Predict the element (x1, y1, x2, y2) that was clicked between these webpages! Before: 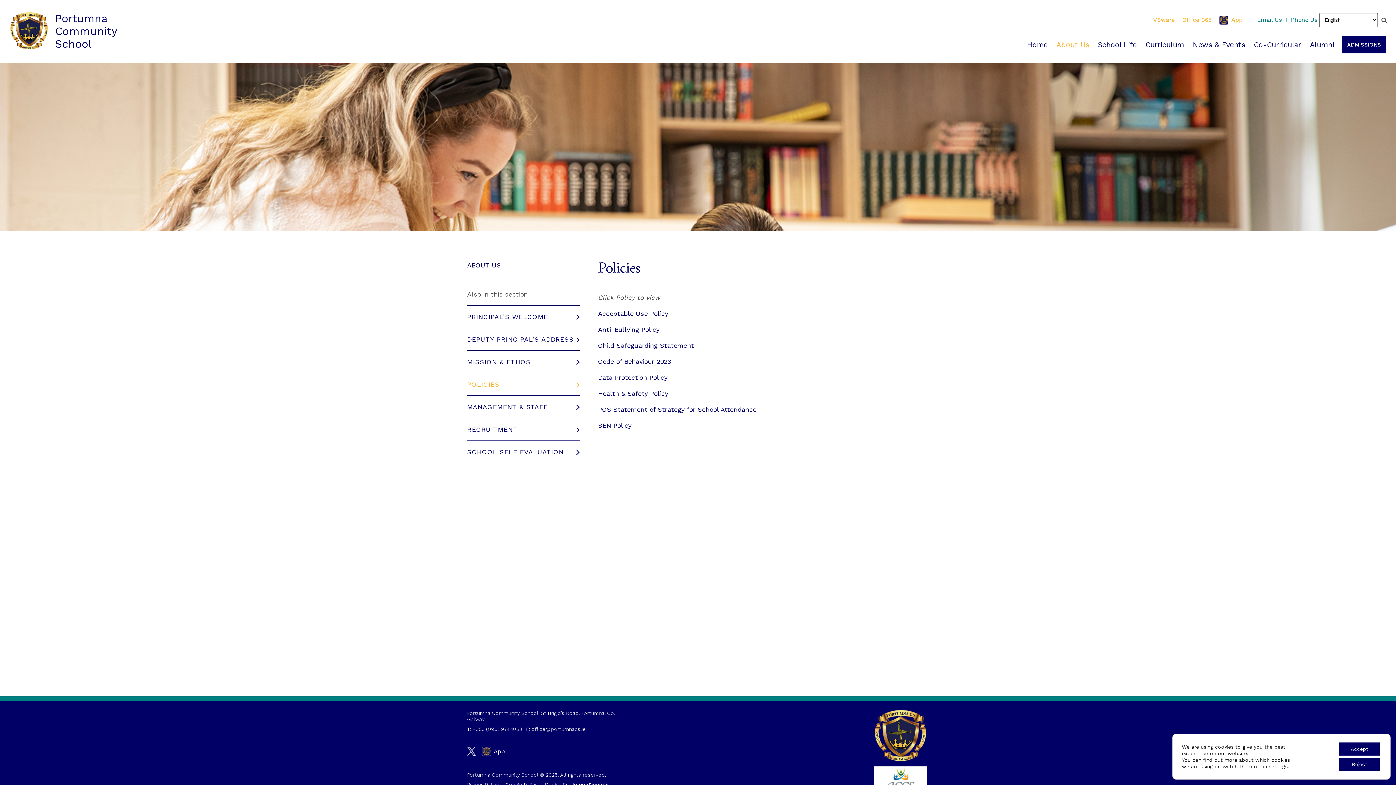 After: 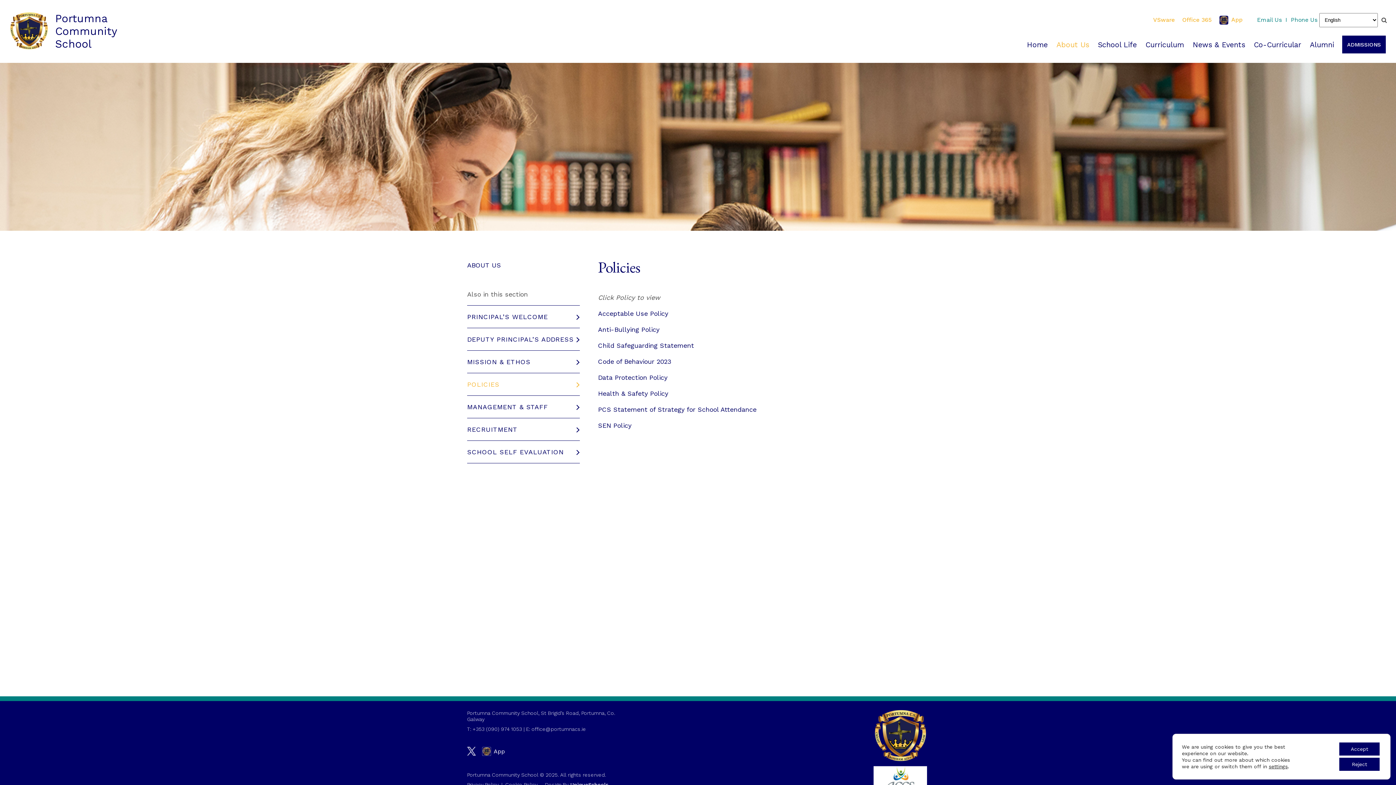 Action: label: Health & Safety Policy bbox: (598, 389, 668, 397)